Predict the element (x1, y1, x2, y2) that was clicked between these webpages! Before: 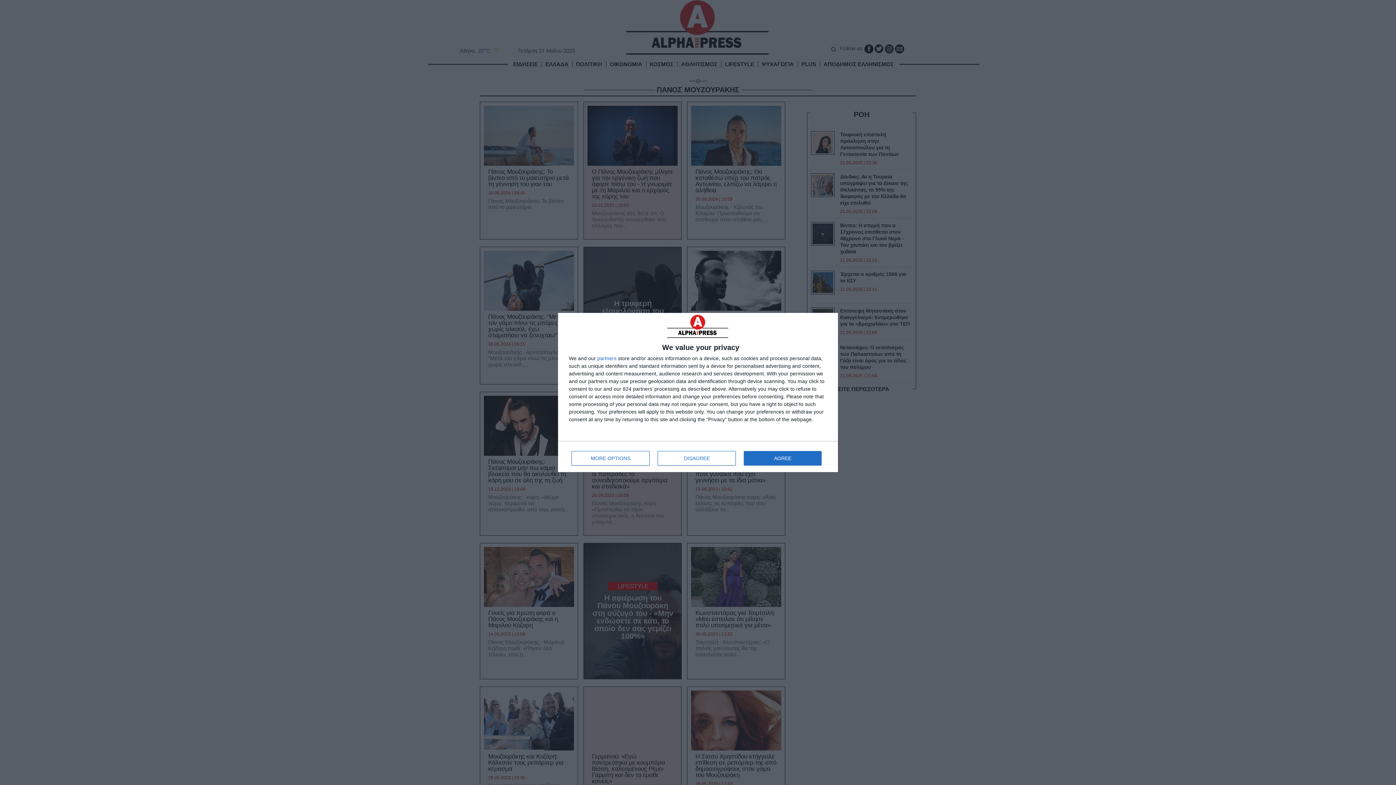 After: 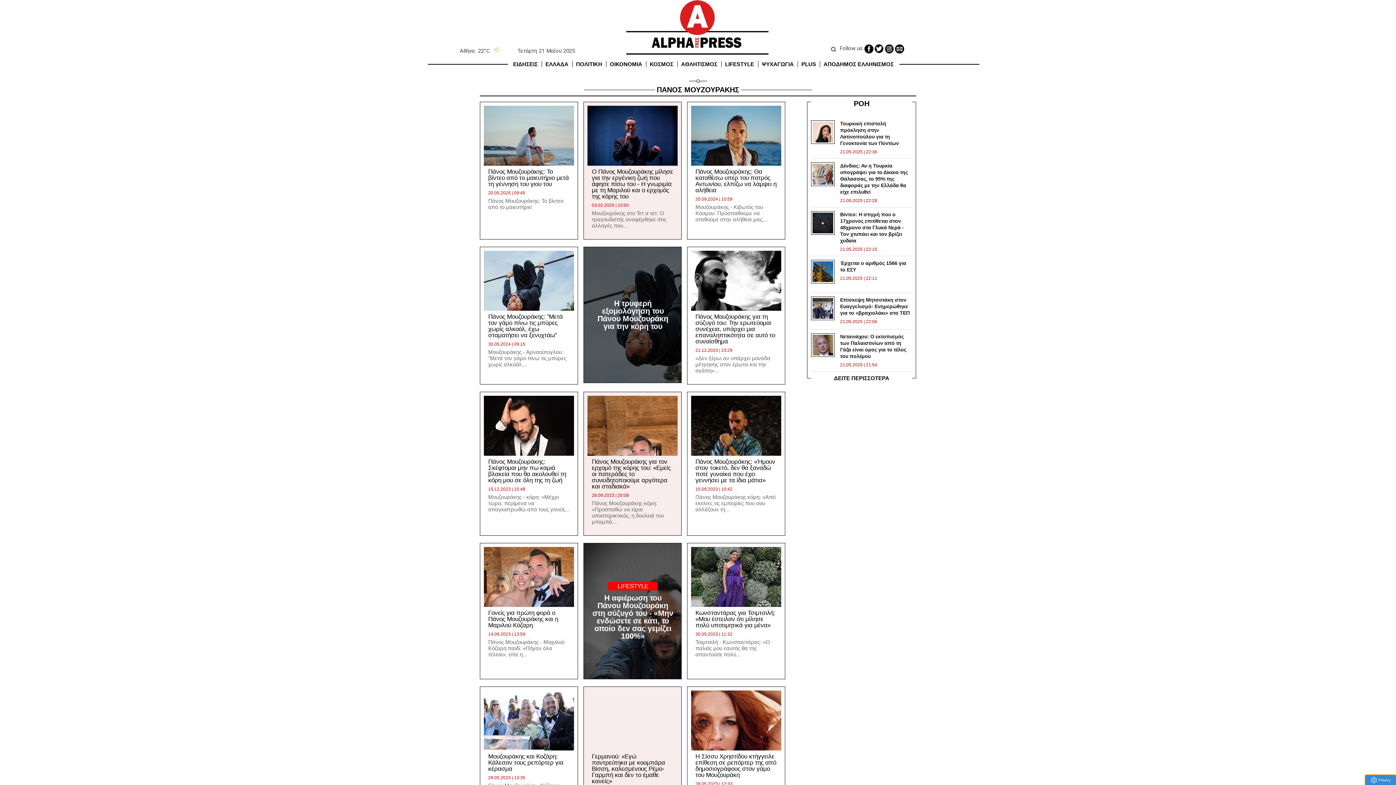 Action: bbox: (744, 451, 821, 465) label: AGREE